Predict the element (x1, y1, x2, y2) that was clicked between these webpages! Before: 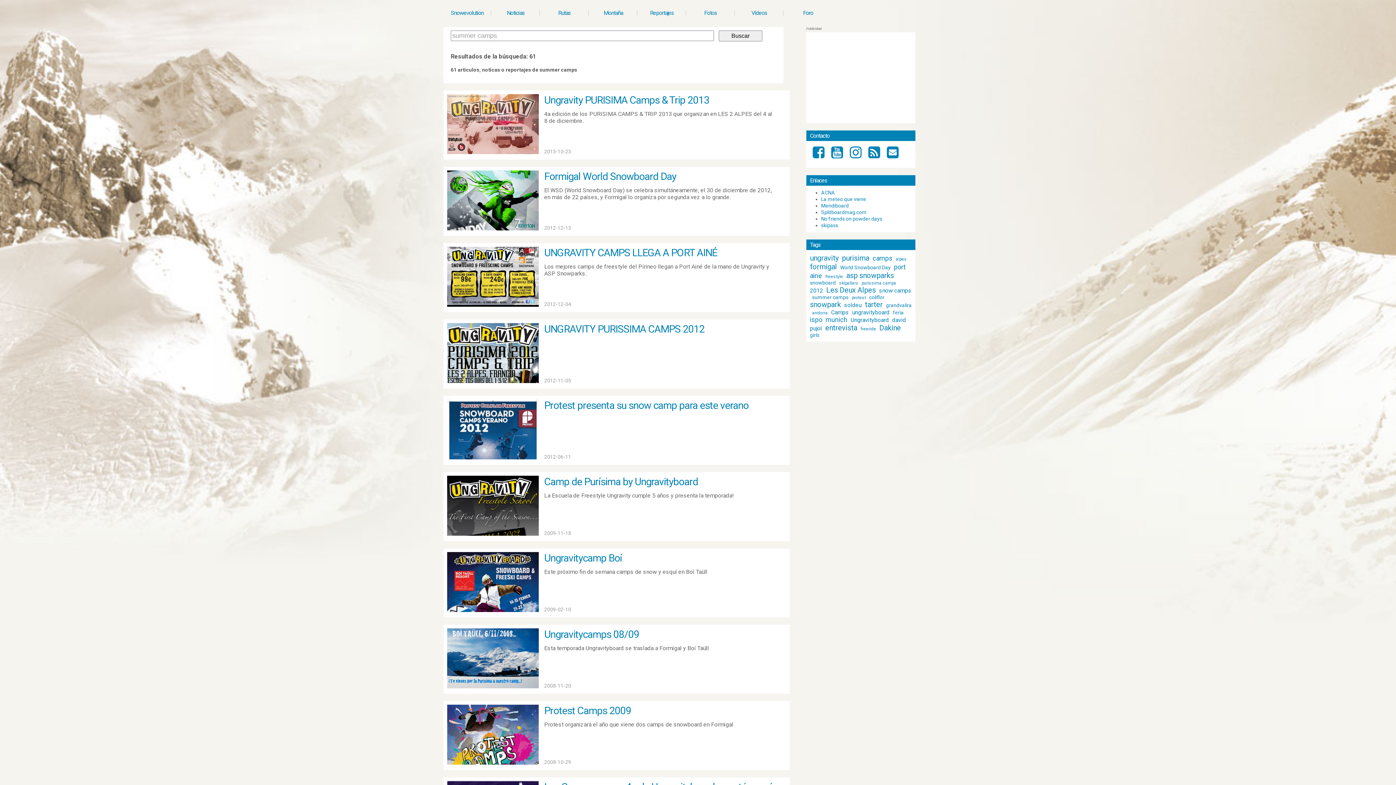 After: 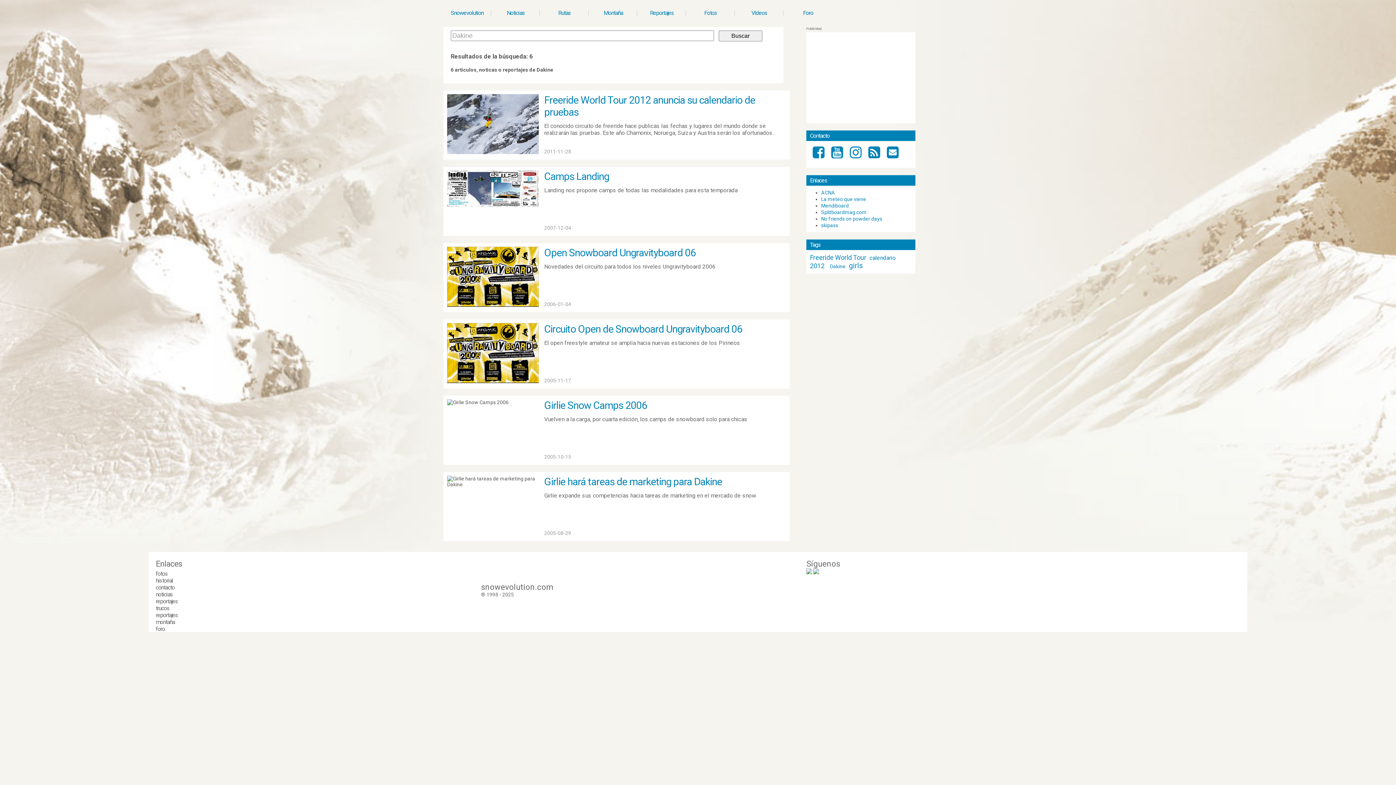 Action: label: Dakine bbox: (879, 323, 901, 332)